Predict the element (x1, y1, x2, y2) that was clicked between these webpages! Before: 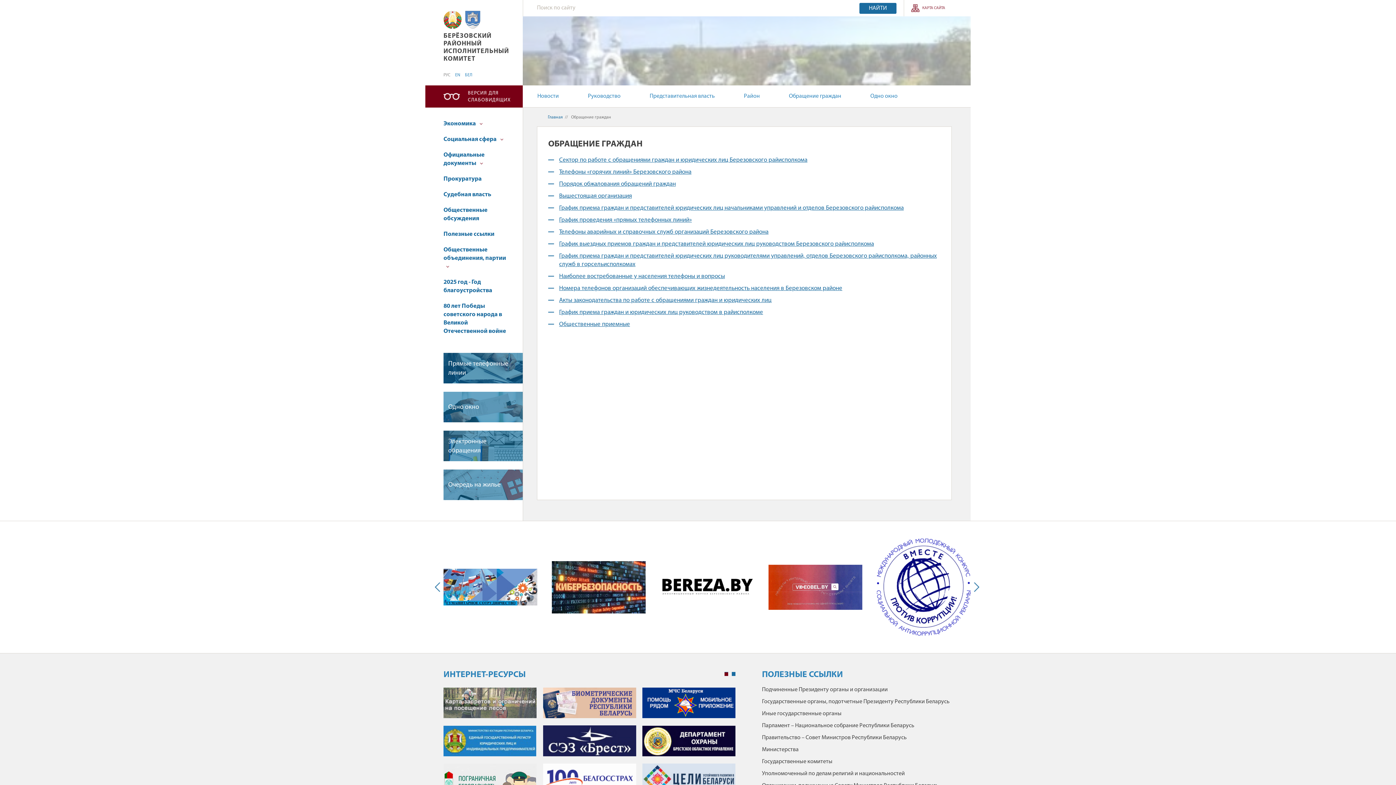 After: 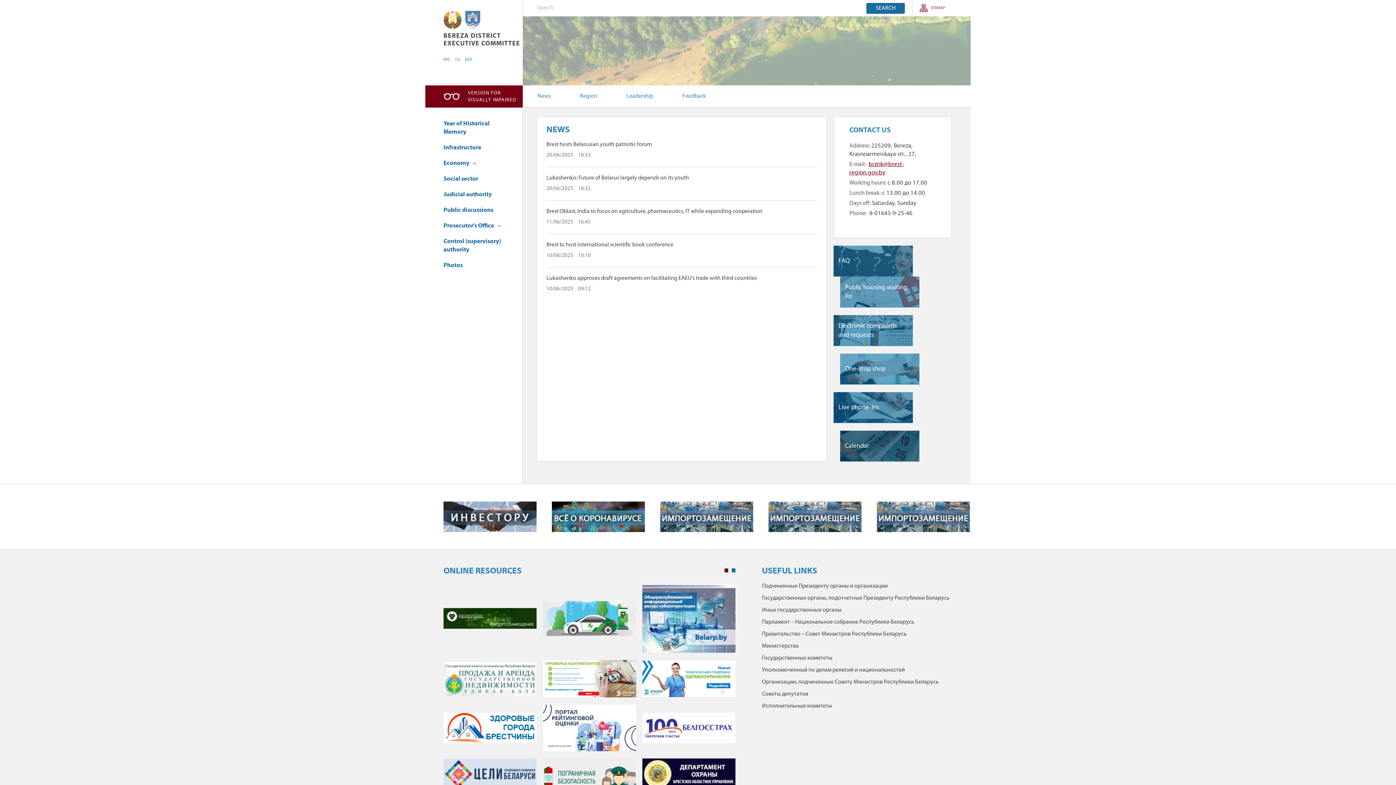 Action: label: EN bbox: (455, 73, 460, 77)